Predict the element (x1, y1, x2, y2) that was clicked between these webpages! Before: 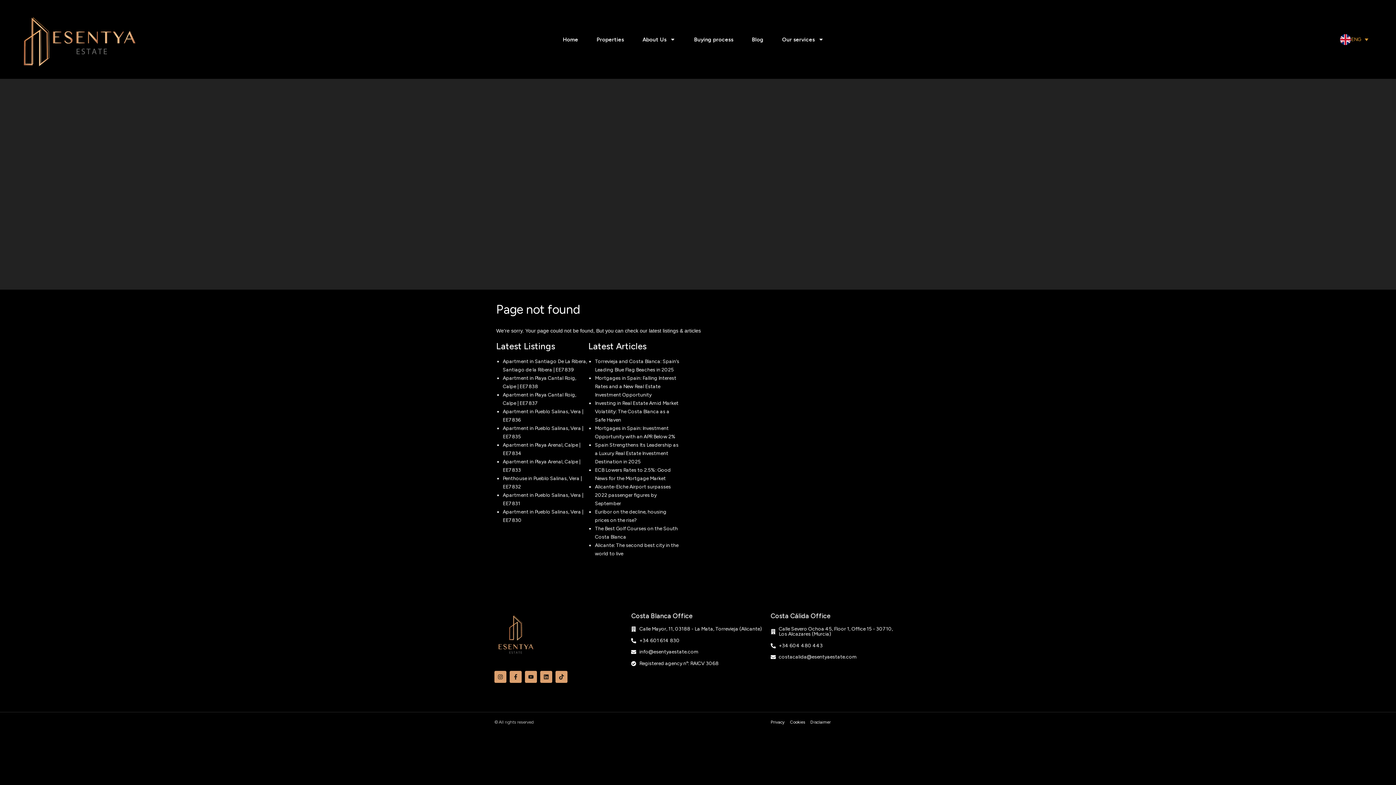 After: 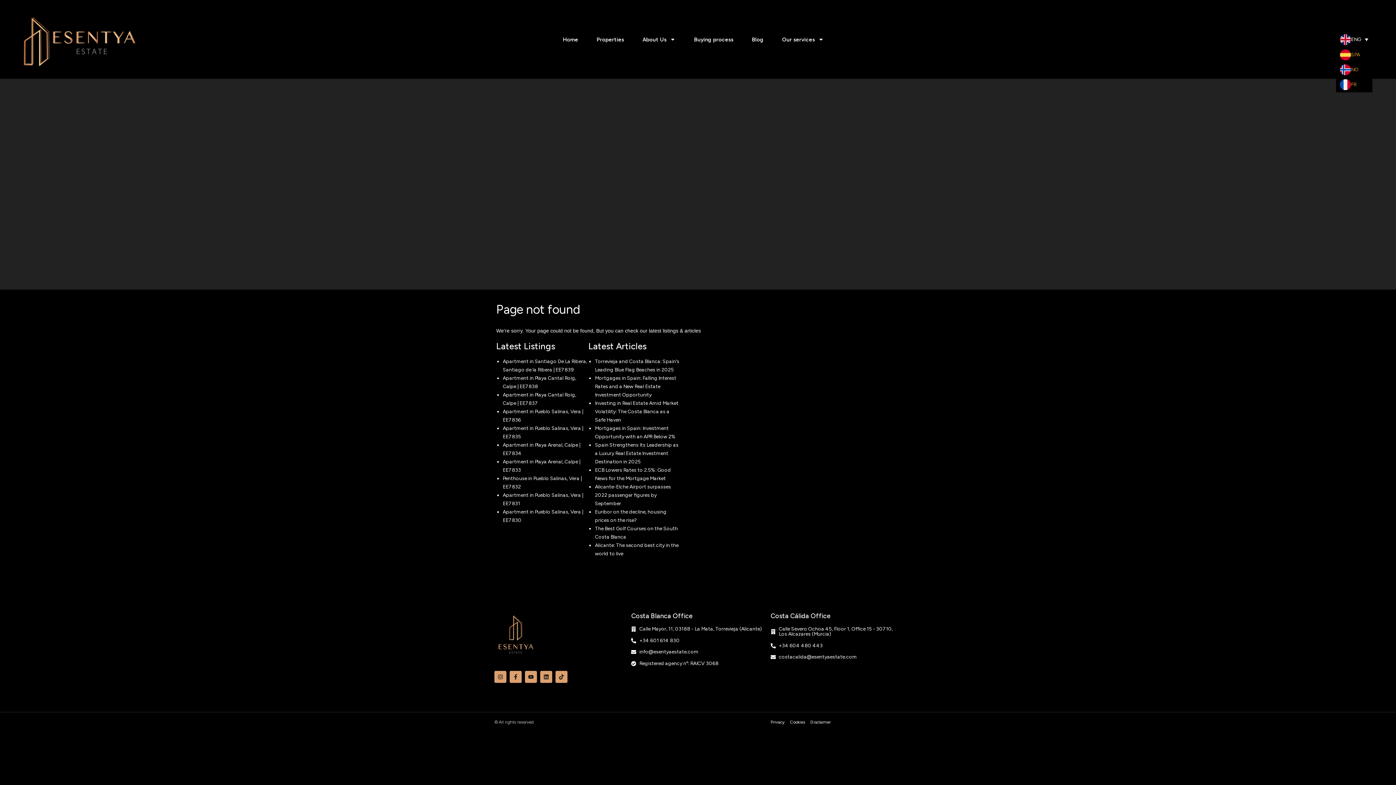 Action: label: ENG bbox: (1336, 31, 1372, 47)